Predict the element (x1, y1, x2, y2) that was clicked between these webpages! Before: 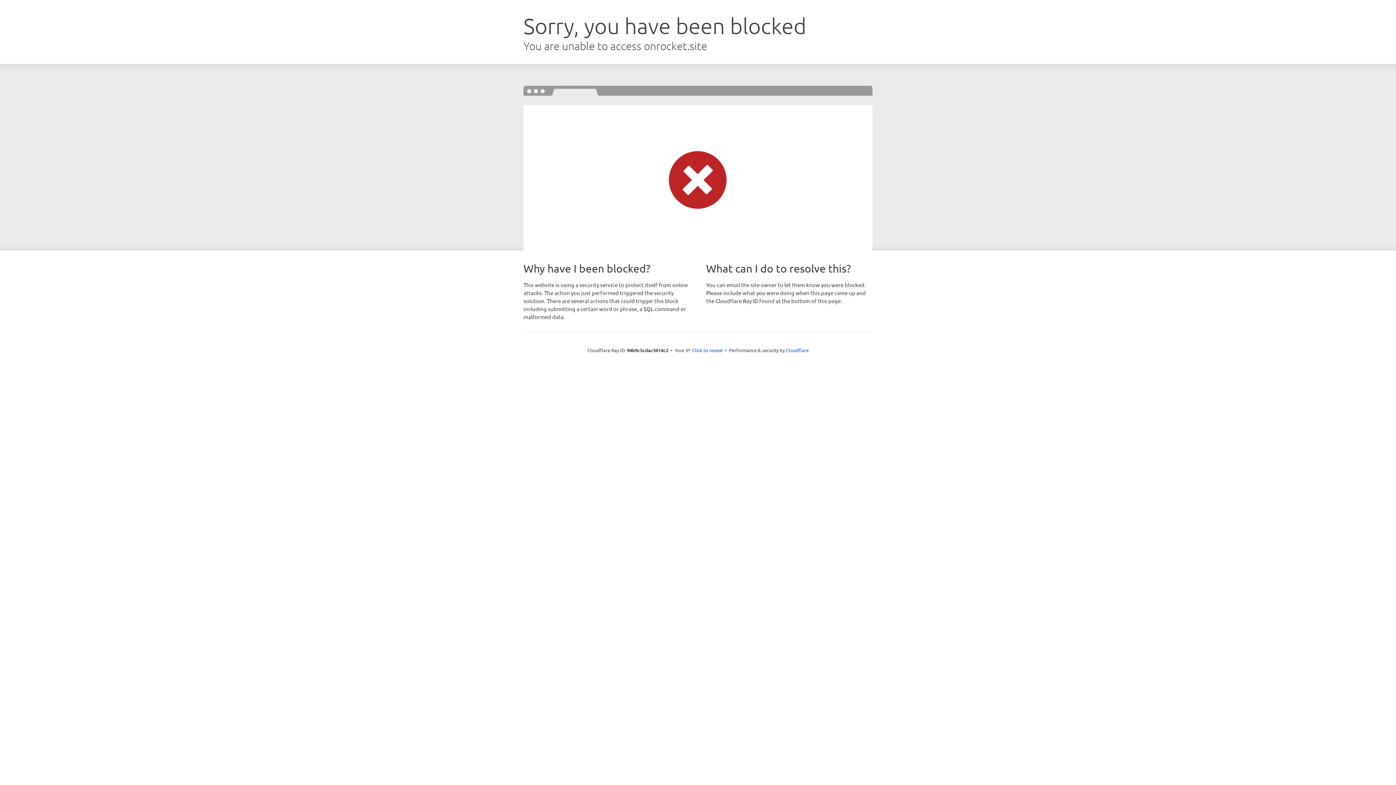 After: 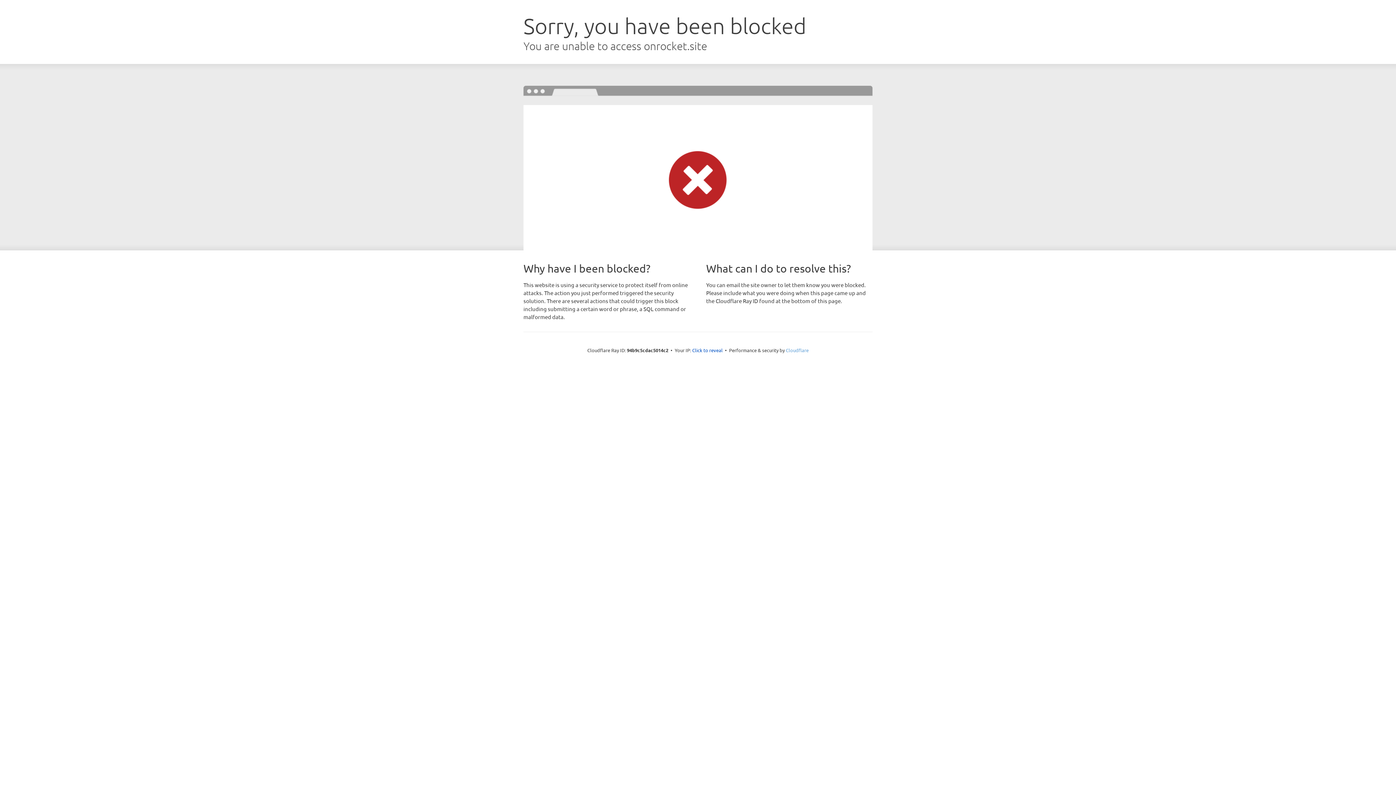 Action: label: Cloudflare bbox: (786, 347, 808, 353)